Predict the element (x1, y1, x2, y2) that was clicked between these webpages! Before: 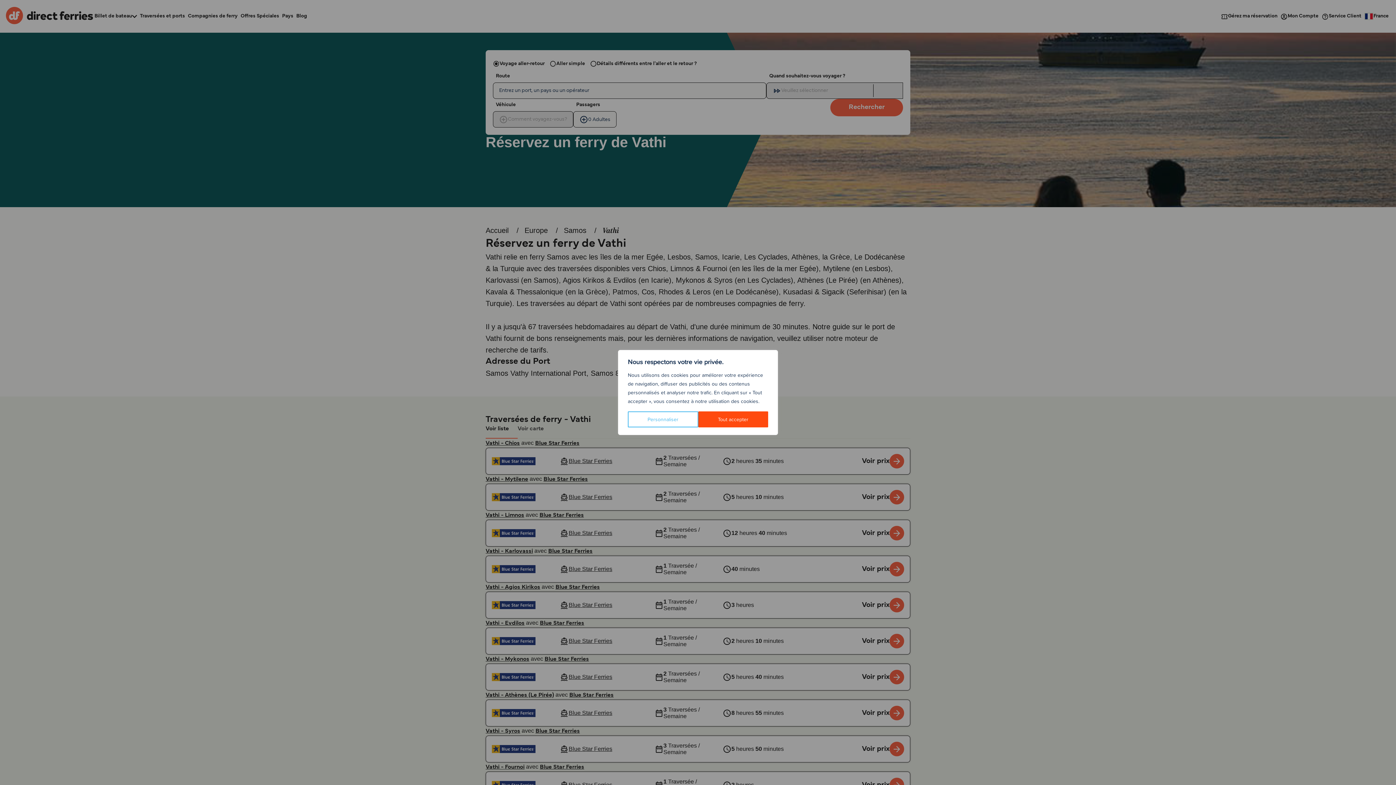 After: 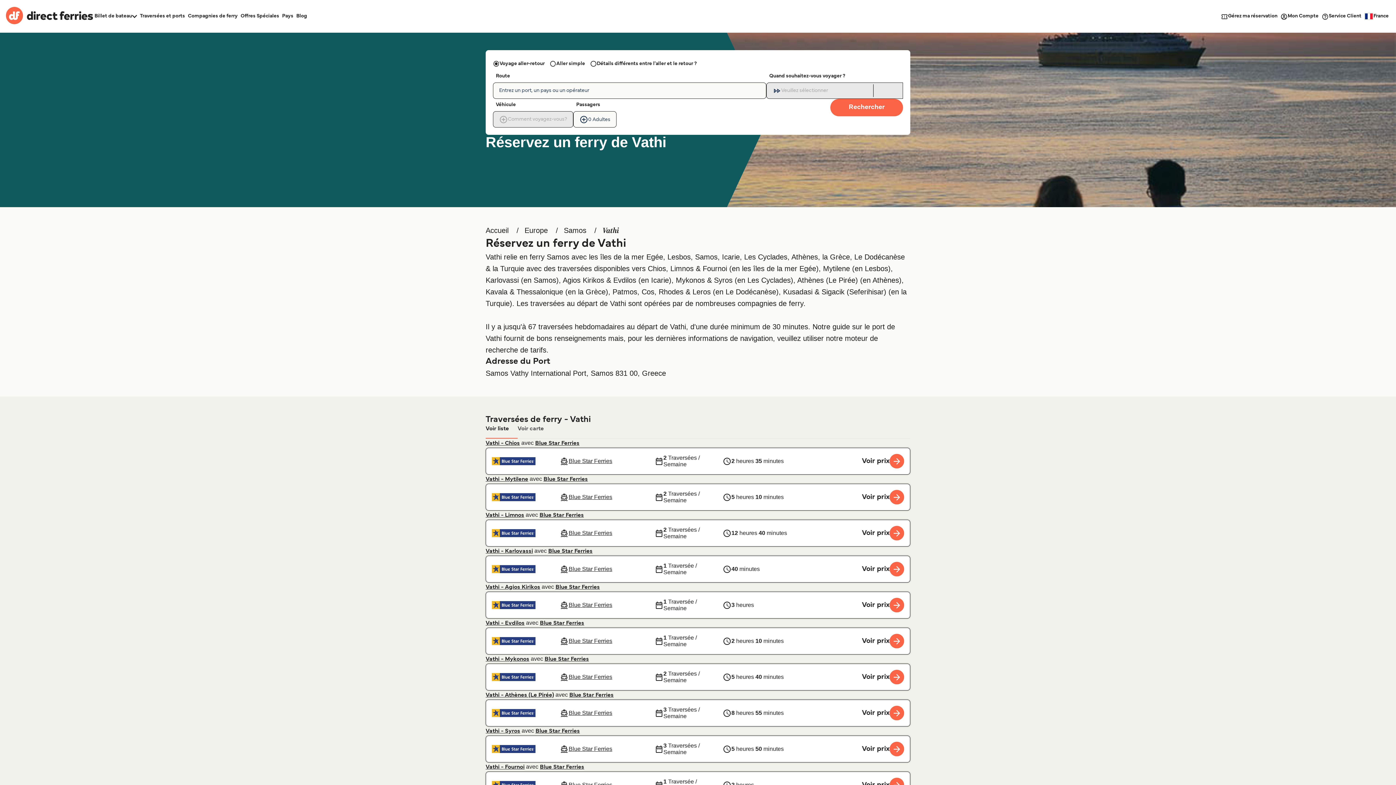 Action: bbox: (698, 411, 768, 427) label: Tout accepter